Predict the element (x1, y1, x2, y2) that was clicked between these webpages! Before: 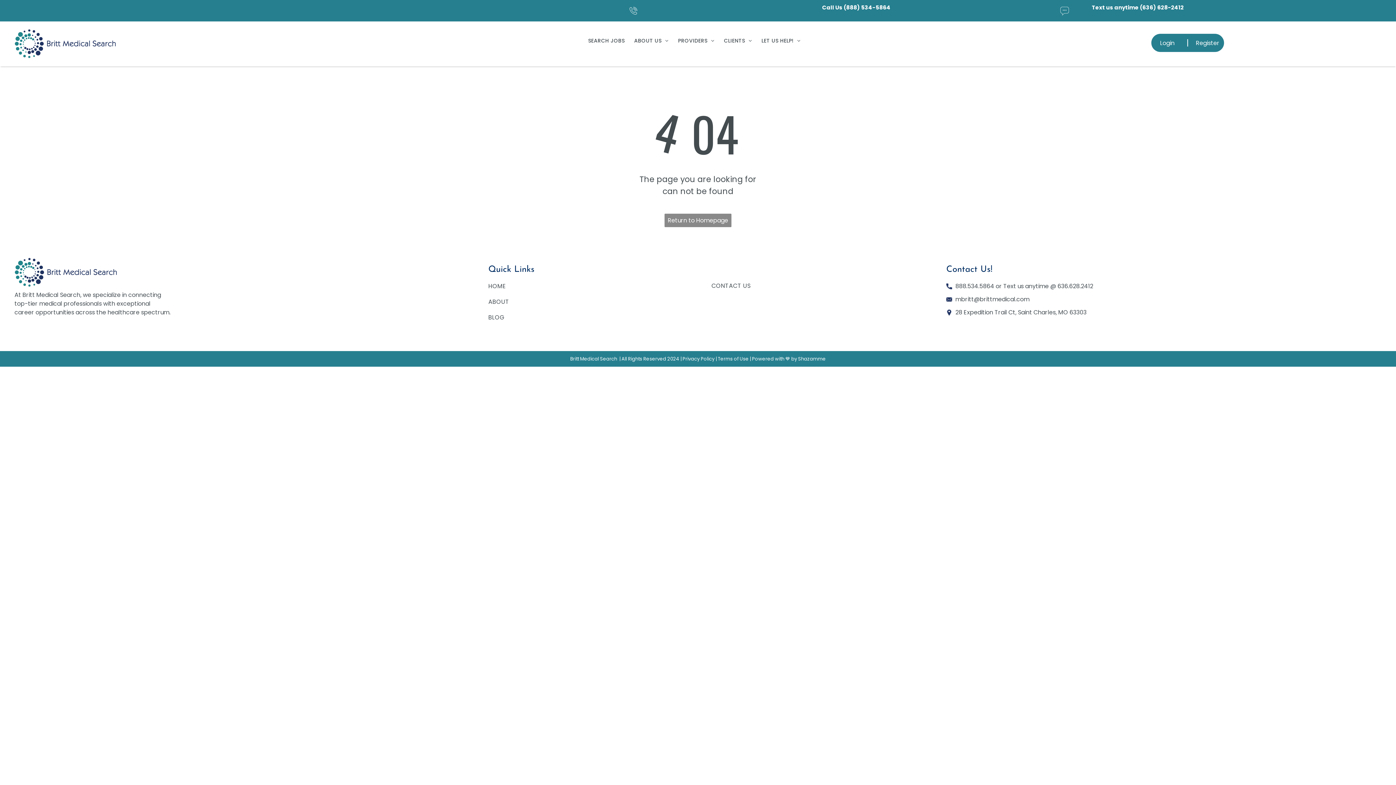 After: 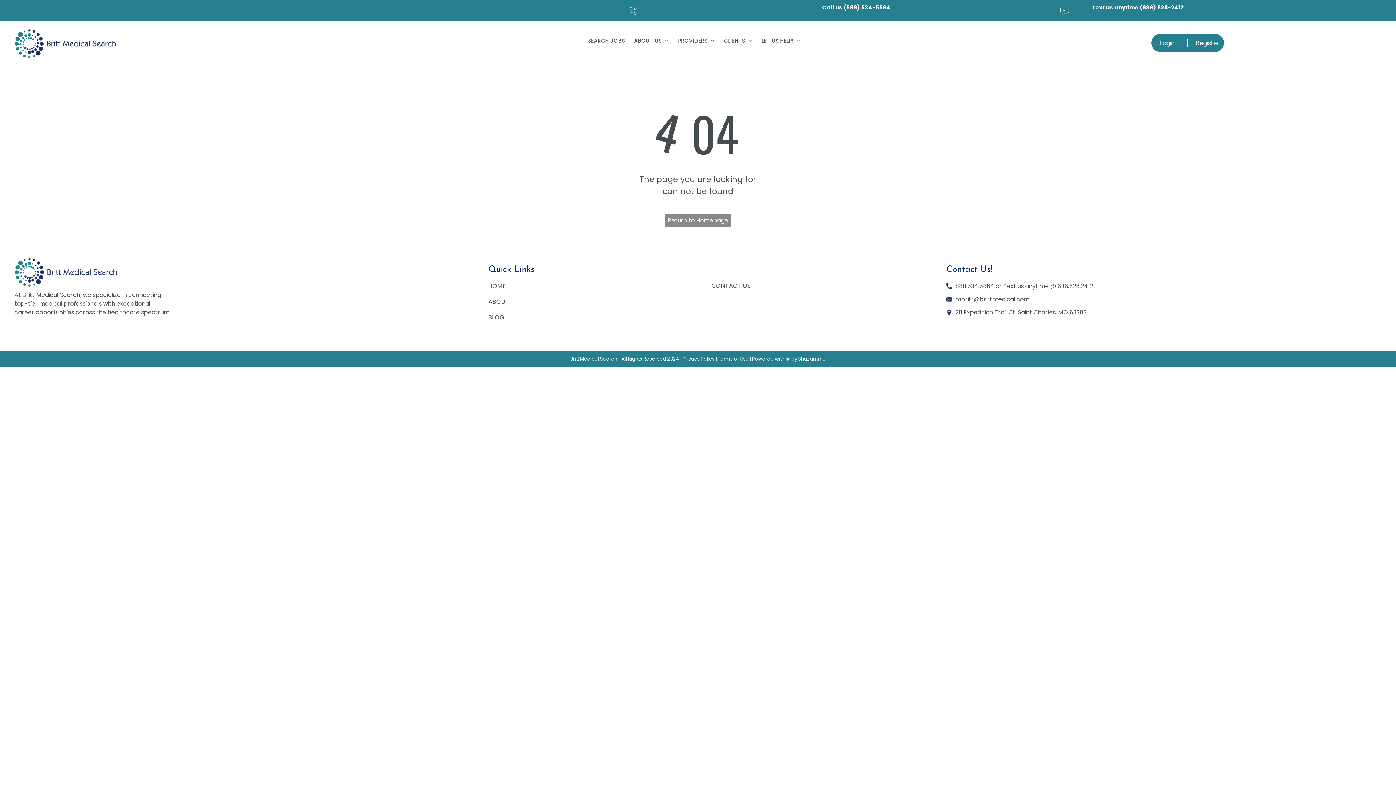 Action: label: | bbox: (680, 355, 681, 362)